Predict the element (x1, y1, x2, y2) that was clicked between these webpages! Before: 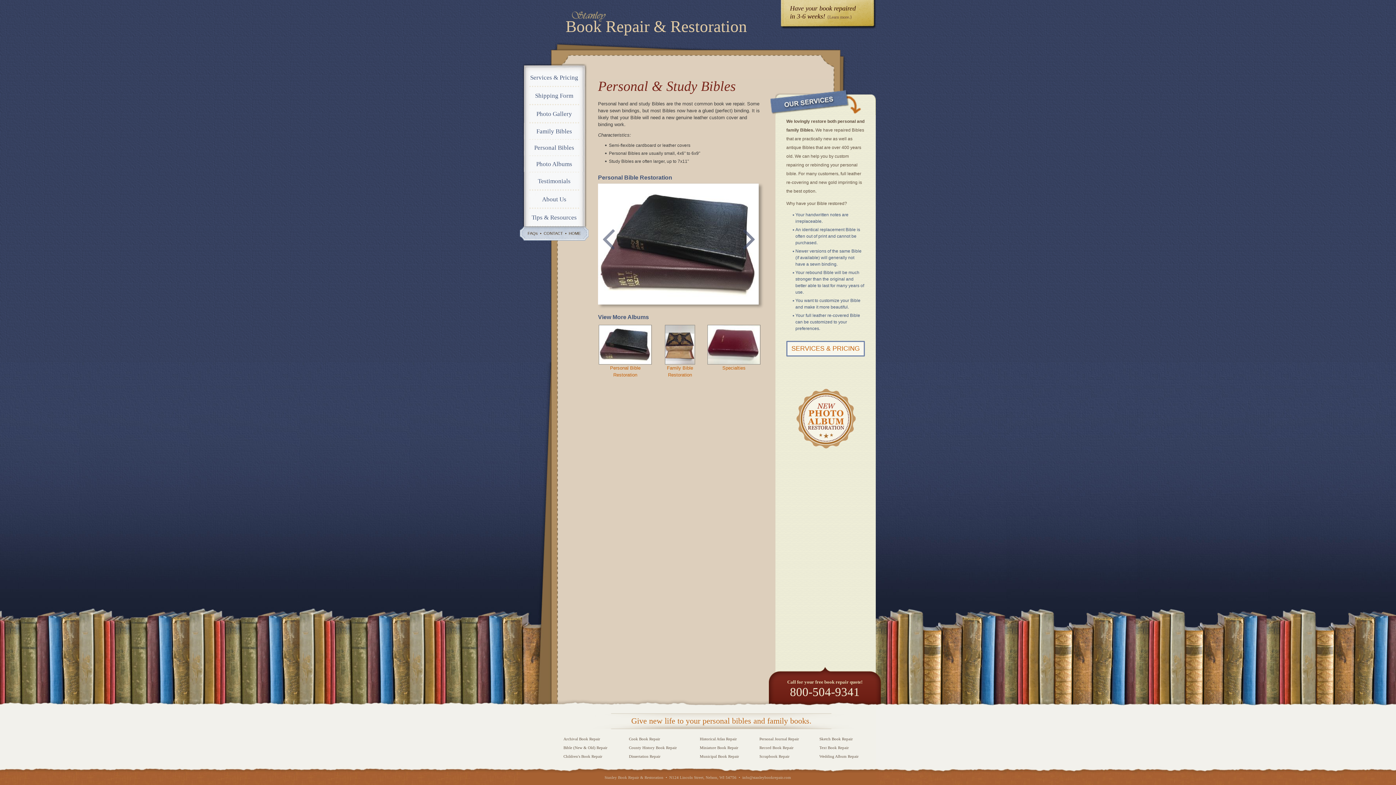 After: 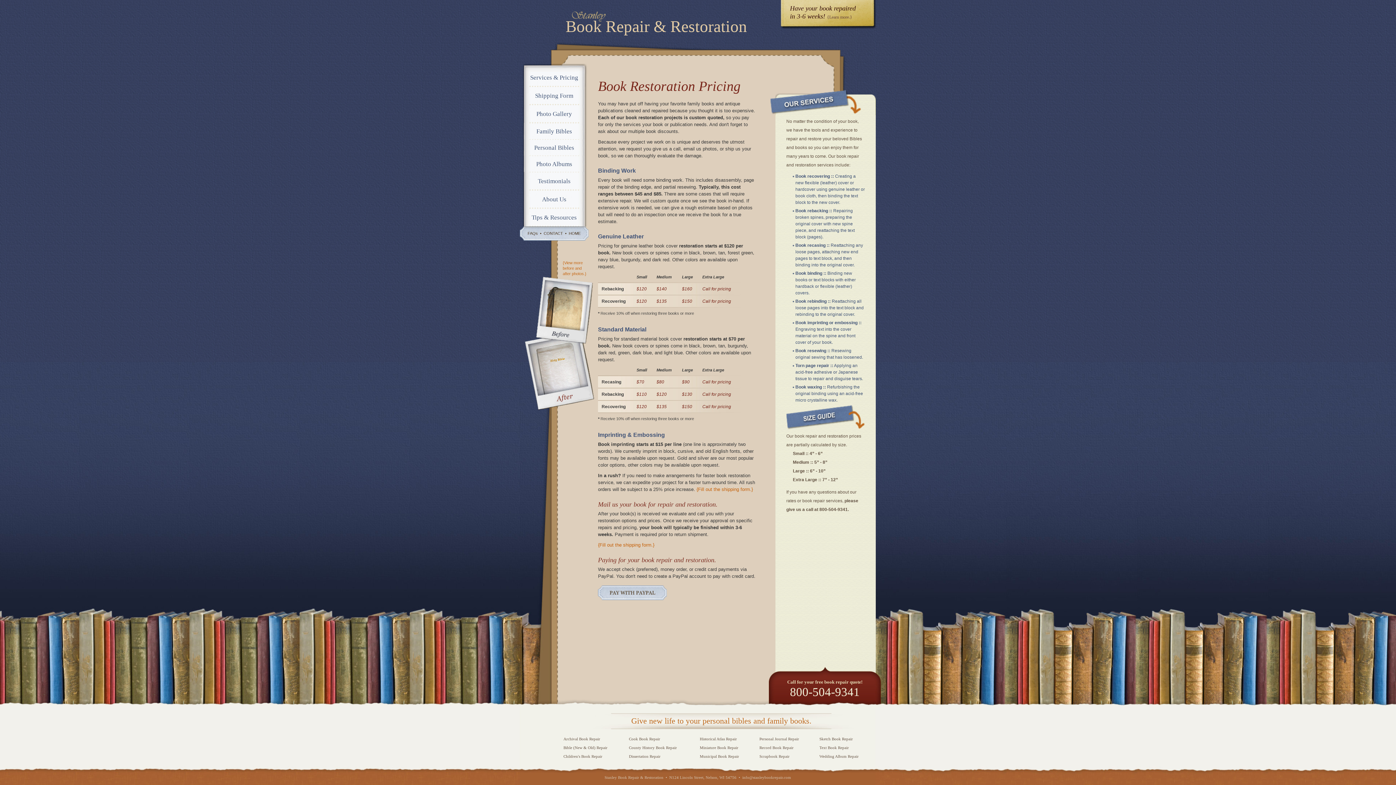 Action: label: {Learn more.} bbox: (827, 14, 852, 19)